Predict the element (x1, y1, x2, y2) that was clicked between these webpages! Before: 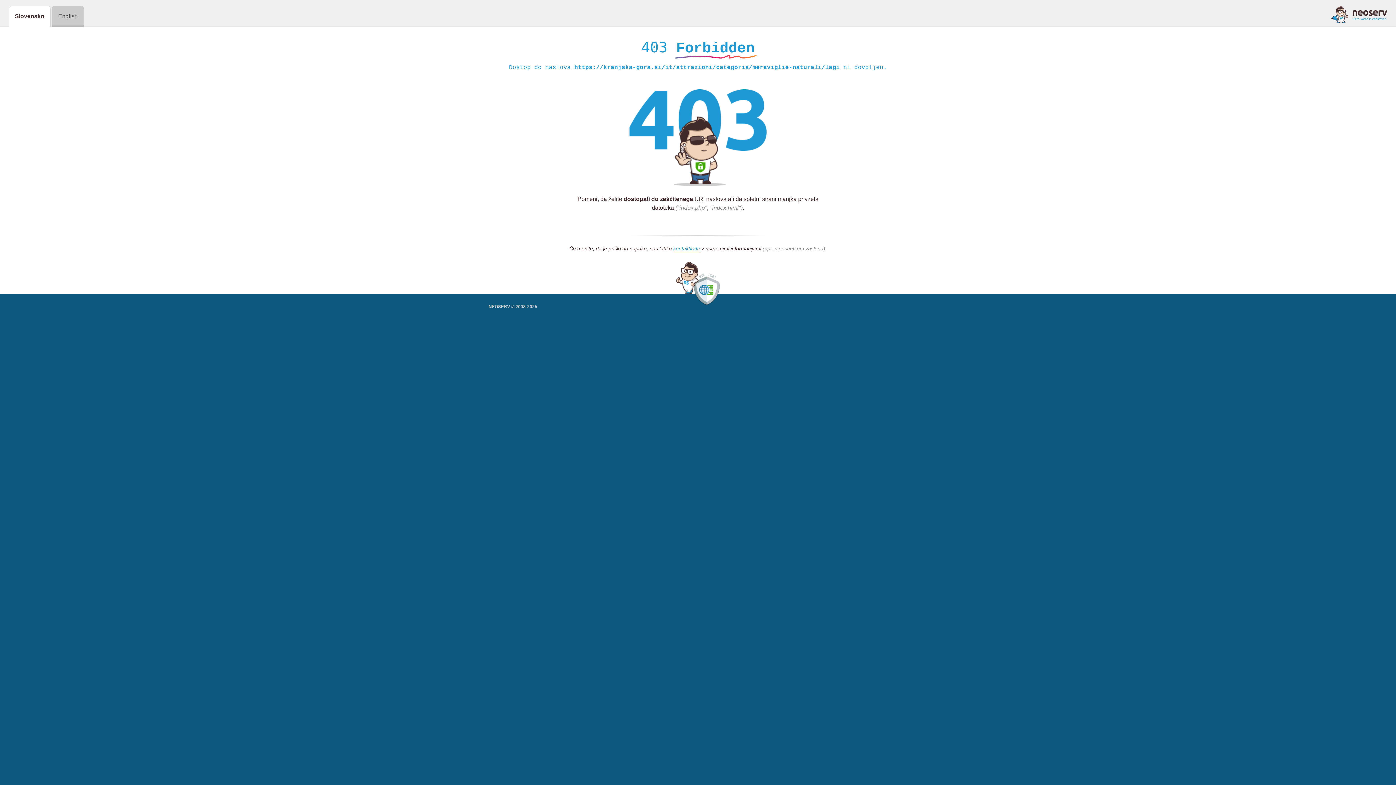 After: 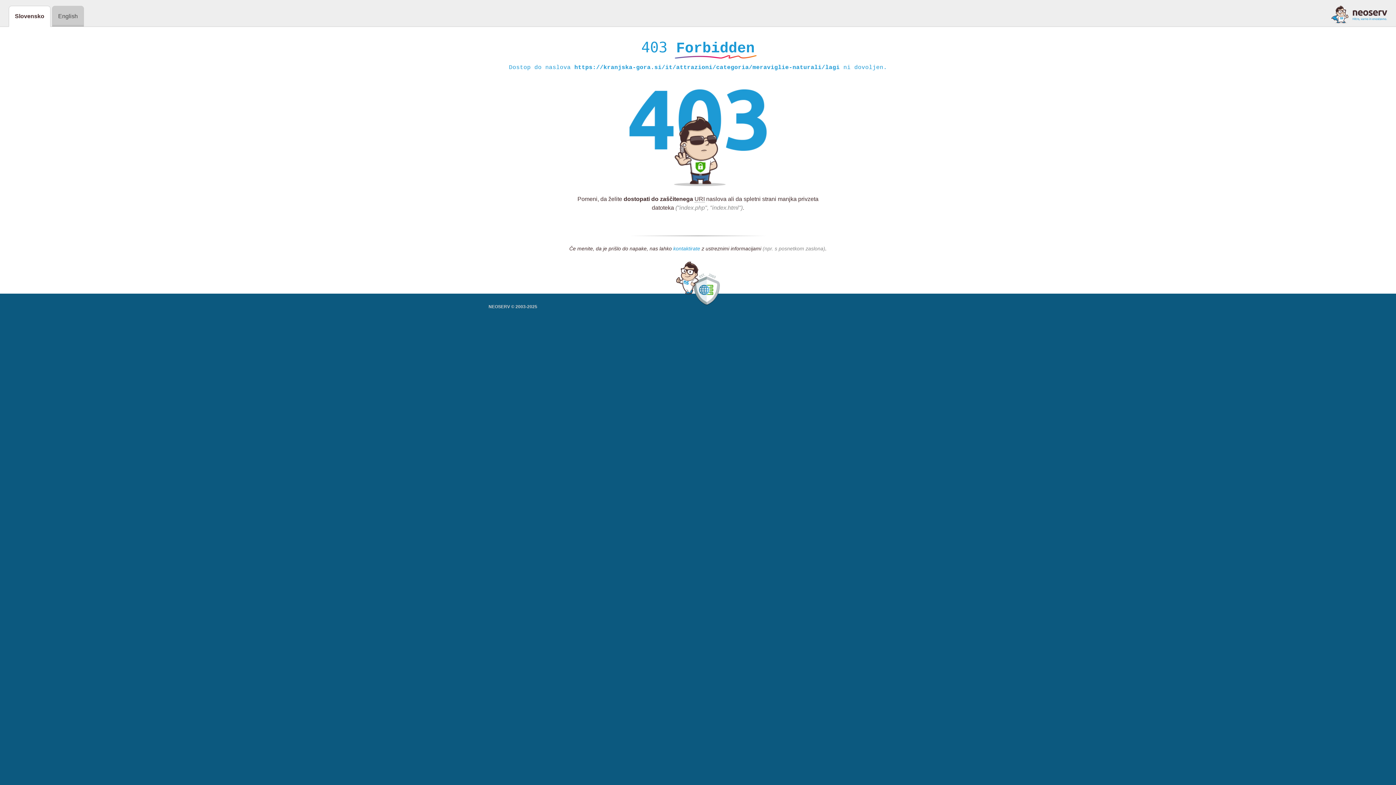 Action: label: kontaktirate bbox: (673, 245, 700, 252)